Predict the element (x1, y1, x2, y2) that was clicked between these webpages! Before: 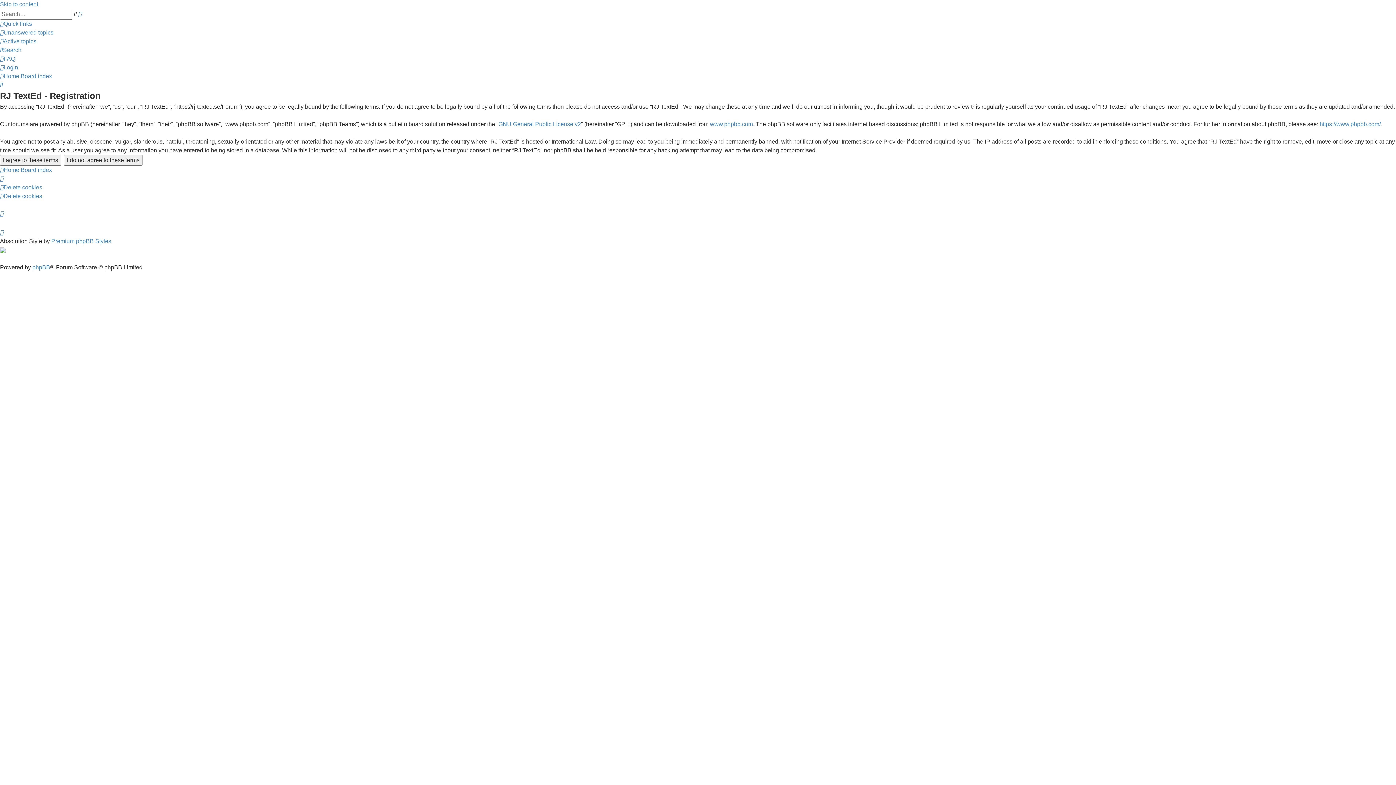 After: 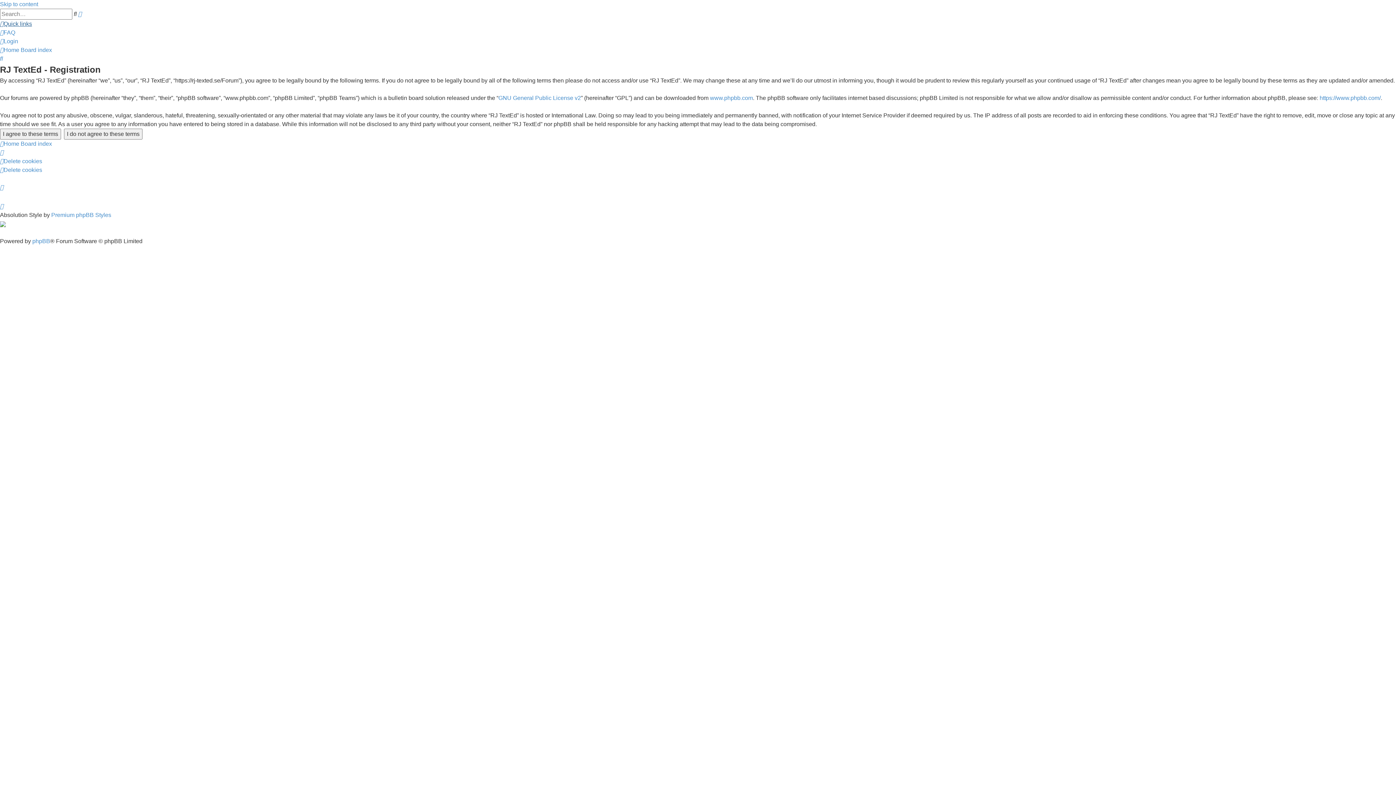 Action: bbox: (0, 20, 32, 26) label: Quick links